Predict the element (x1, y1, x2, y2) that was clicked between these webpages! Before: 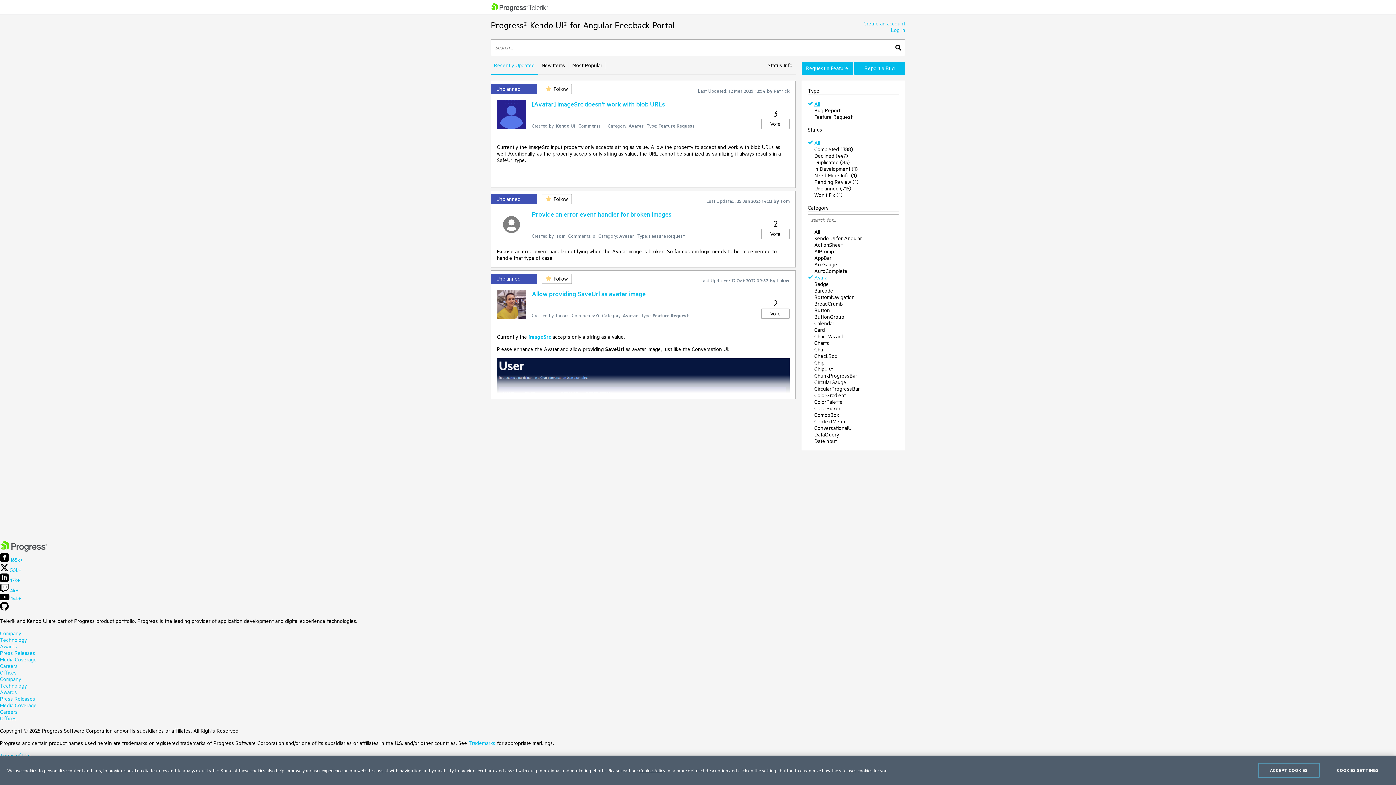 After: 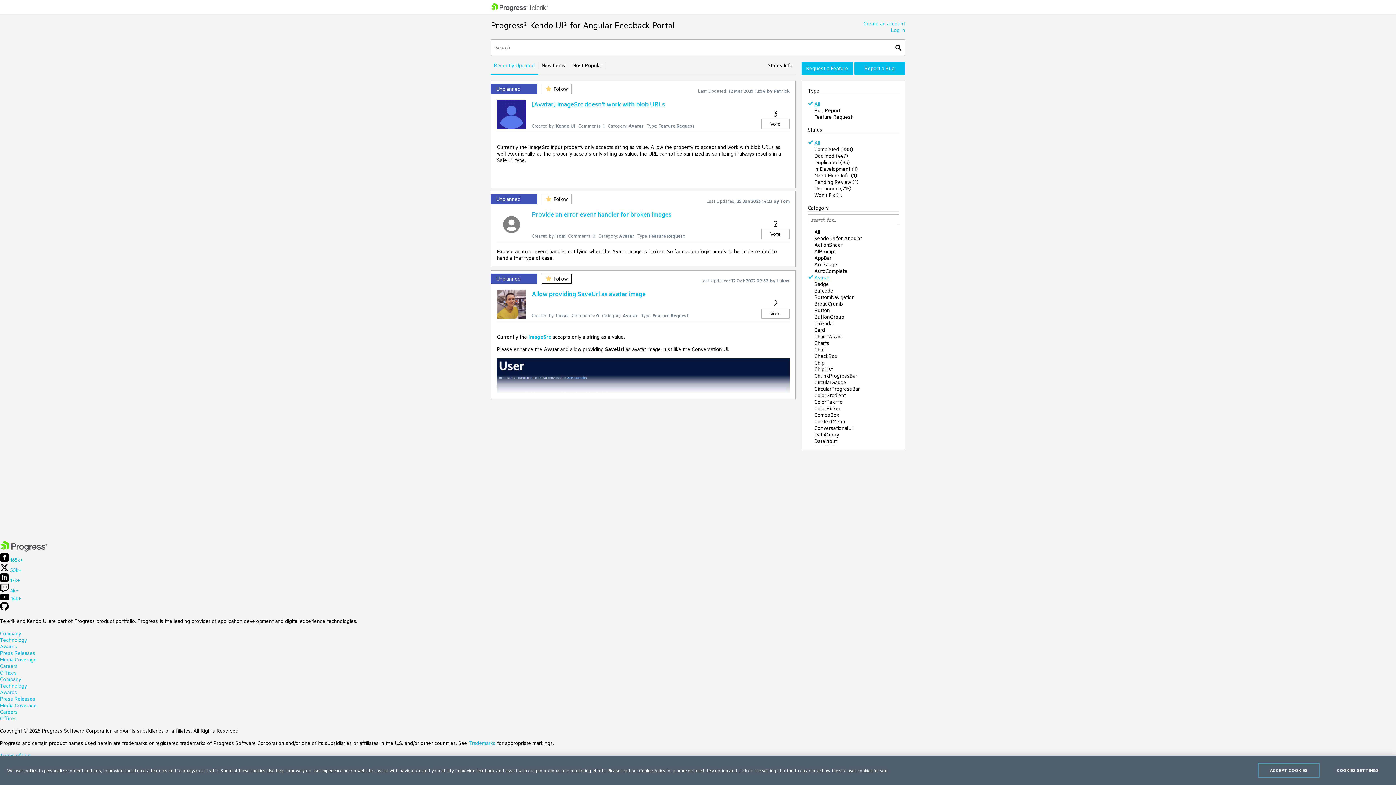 Action: bbox: (541, 273, 572, 284) label:  Follow